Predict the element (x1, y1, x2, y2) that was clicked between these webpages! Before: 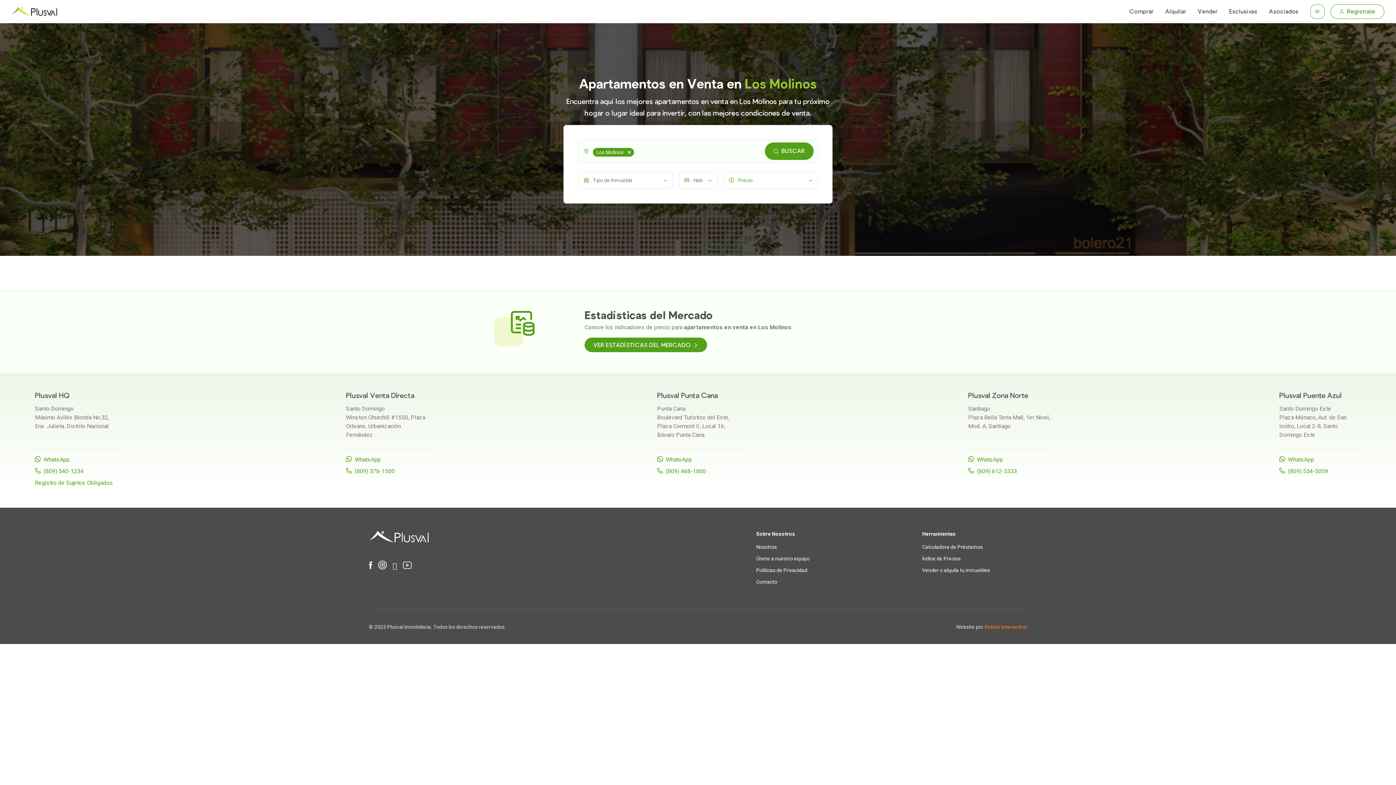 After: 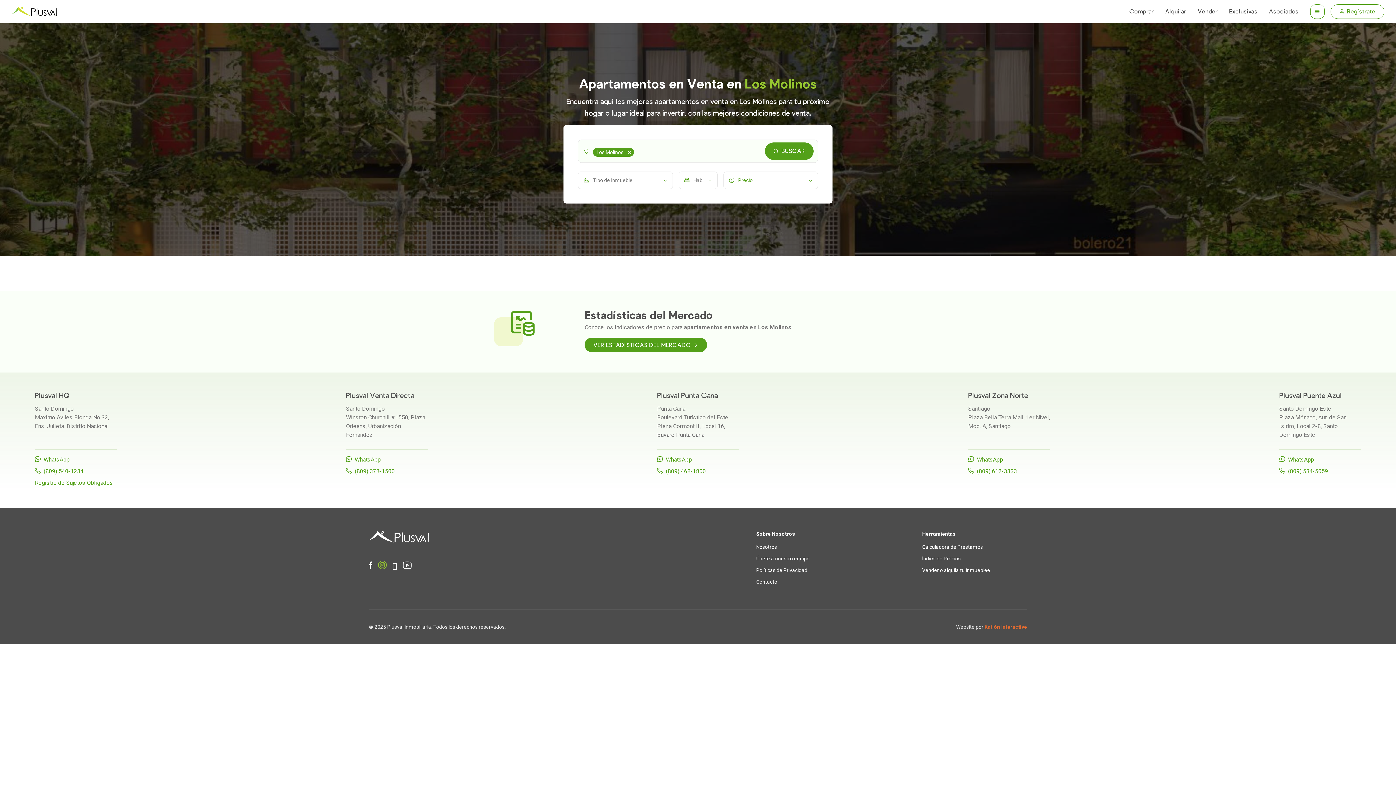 Action: bbox: (378, 561, 386, 571)